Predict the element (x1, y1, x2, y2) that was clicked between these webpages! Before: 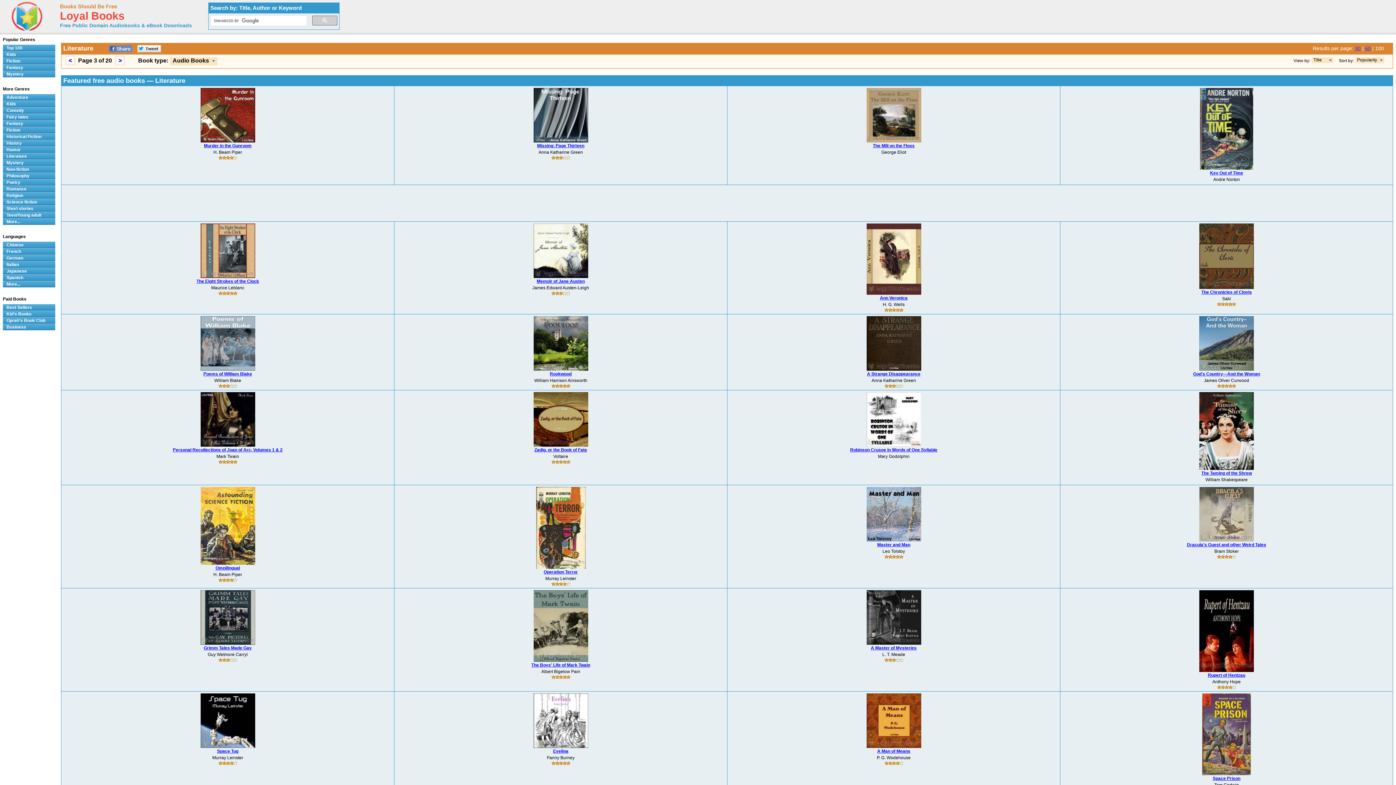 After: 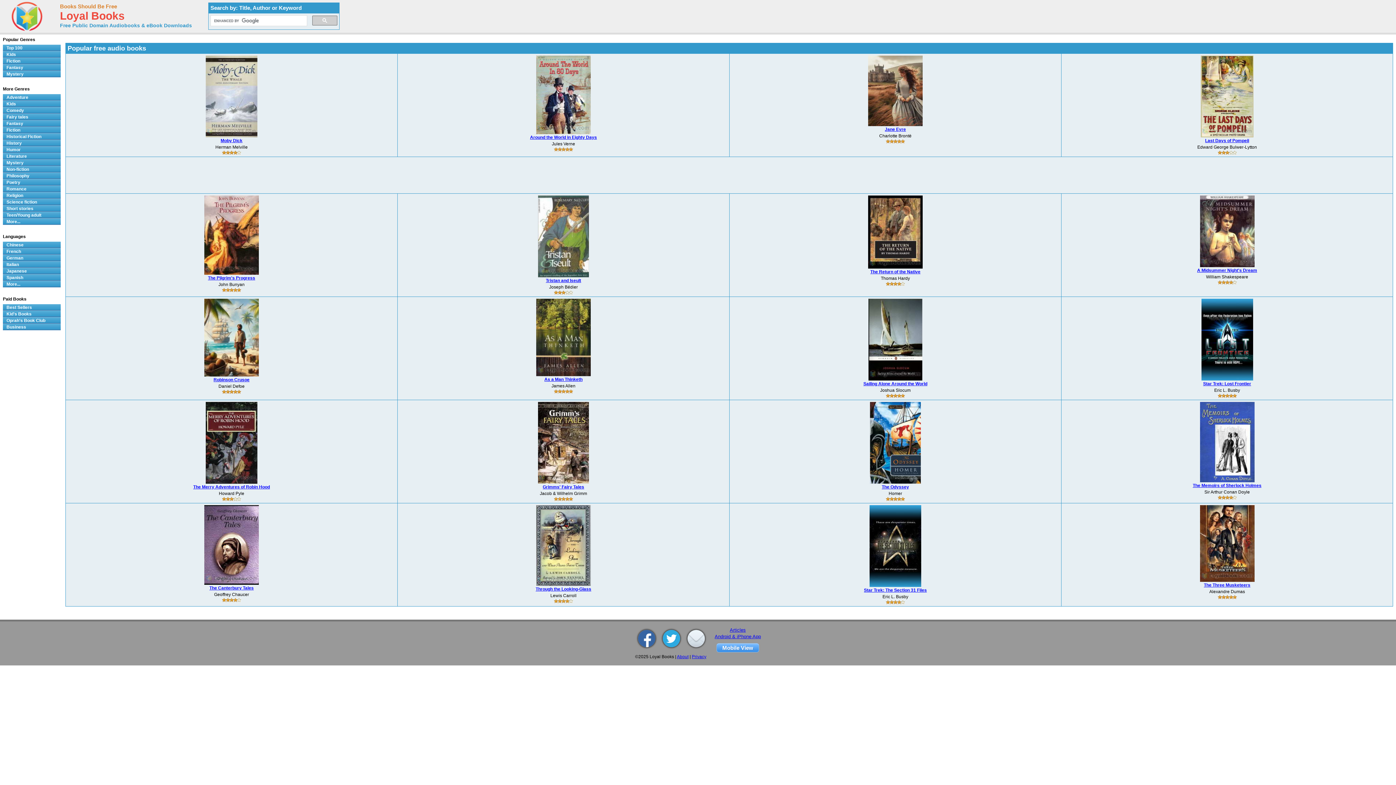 Action: bbox: (60, 3, 117, 9) label: Books Should Be Free